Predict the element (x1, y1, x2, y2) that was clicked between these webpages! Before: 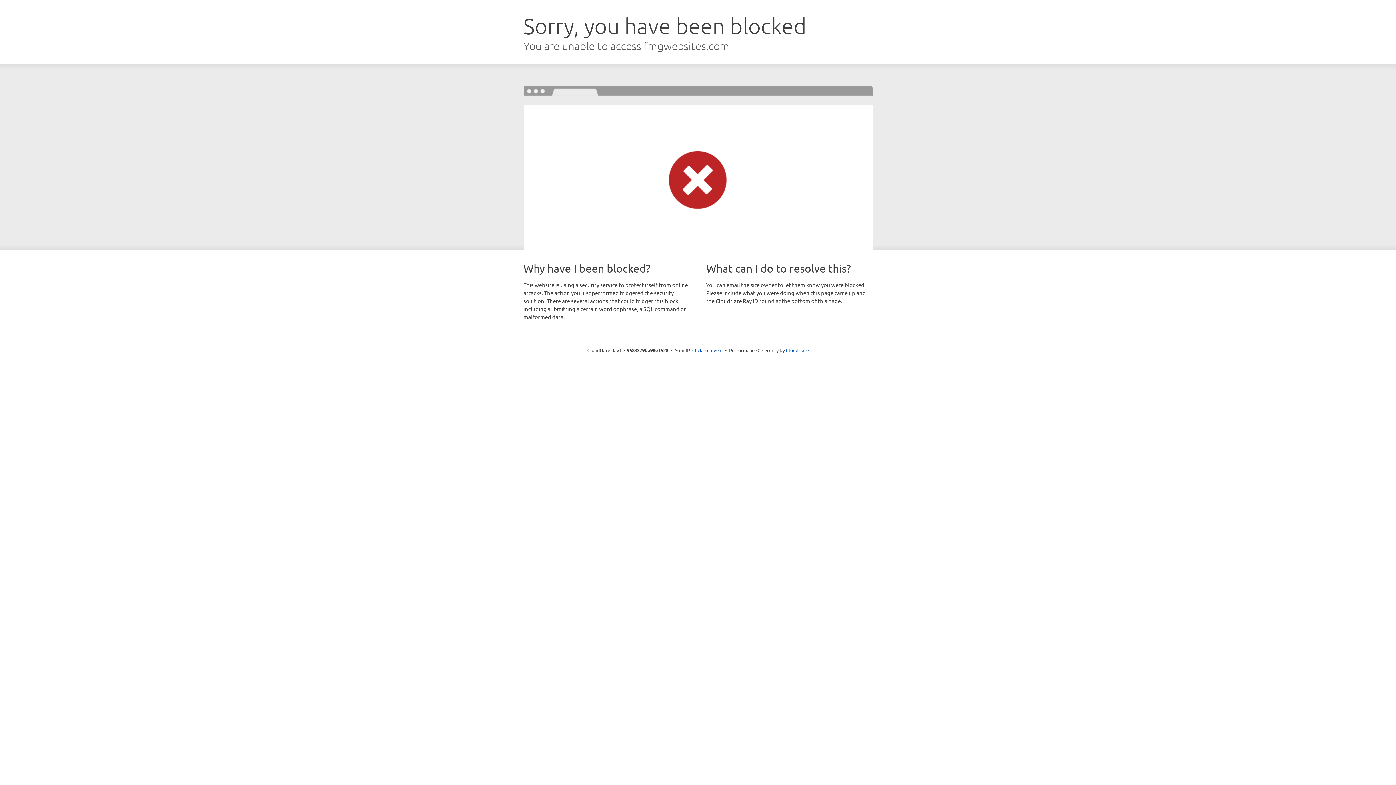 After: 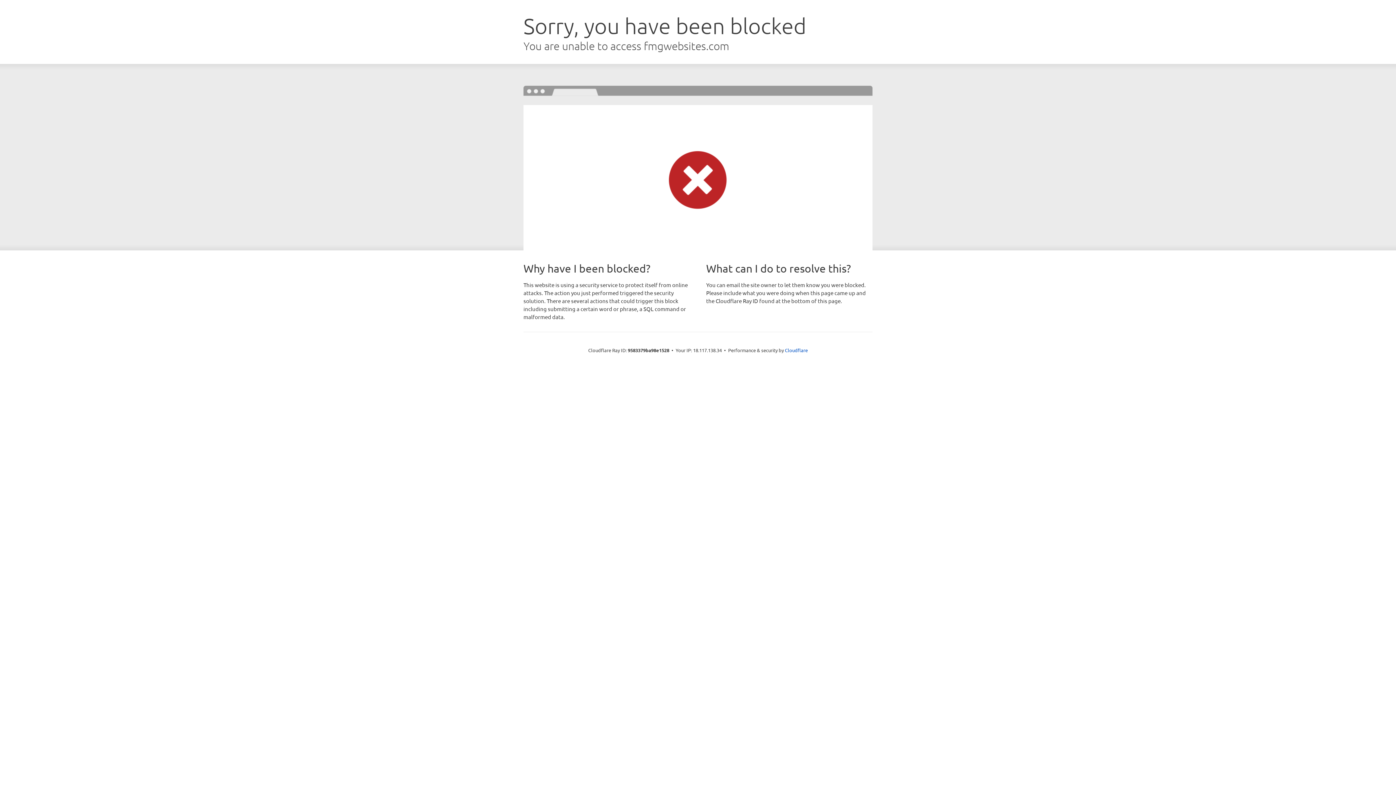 Action: bbox: (692, 346, 722, 353) label: Click to reveal